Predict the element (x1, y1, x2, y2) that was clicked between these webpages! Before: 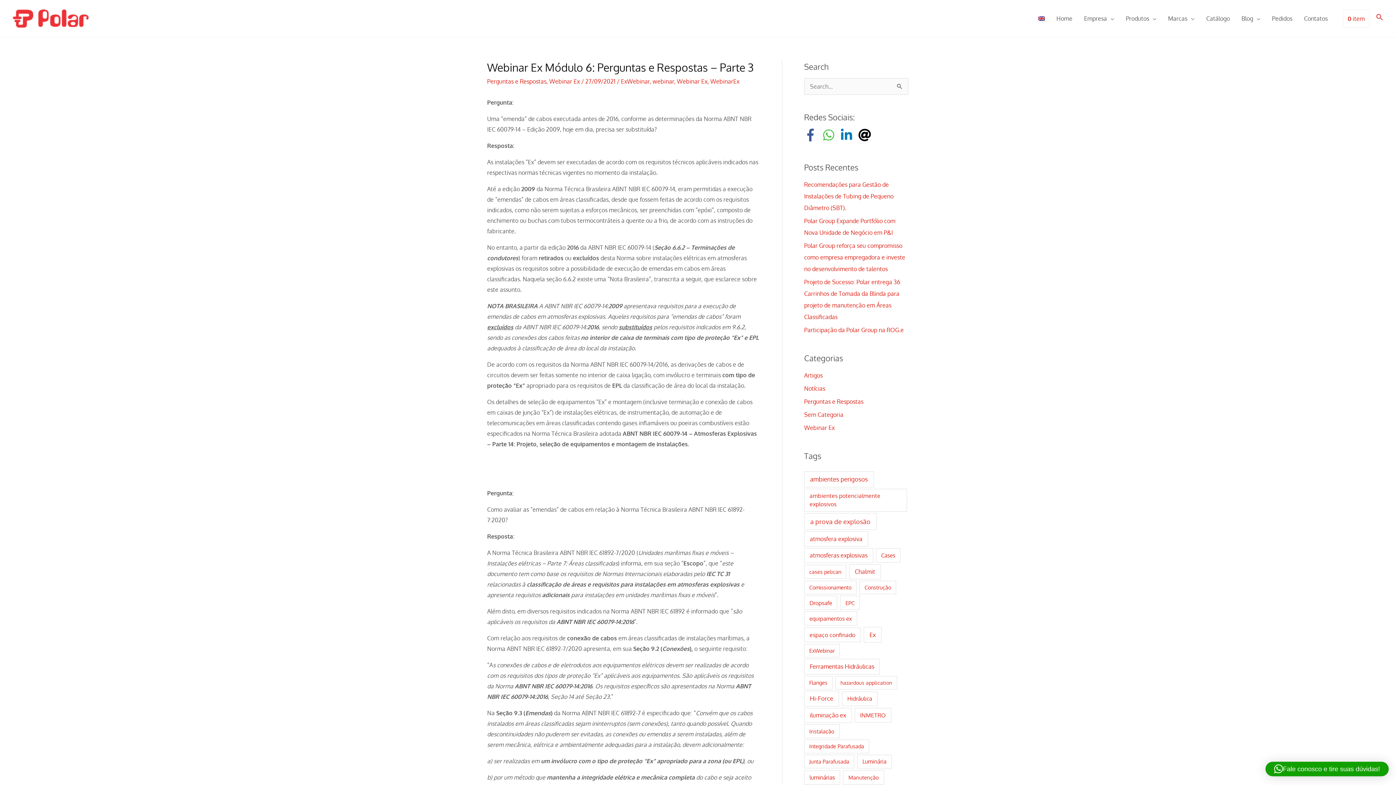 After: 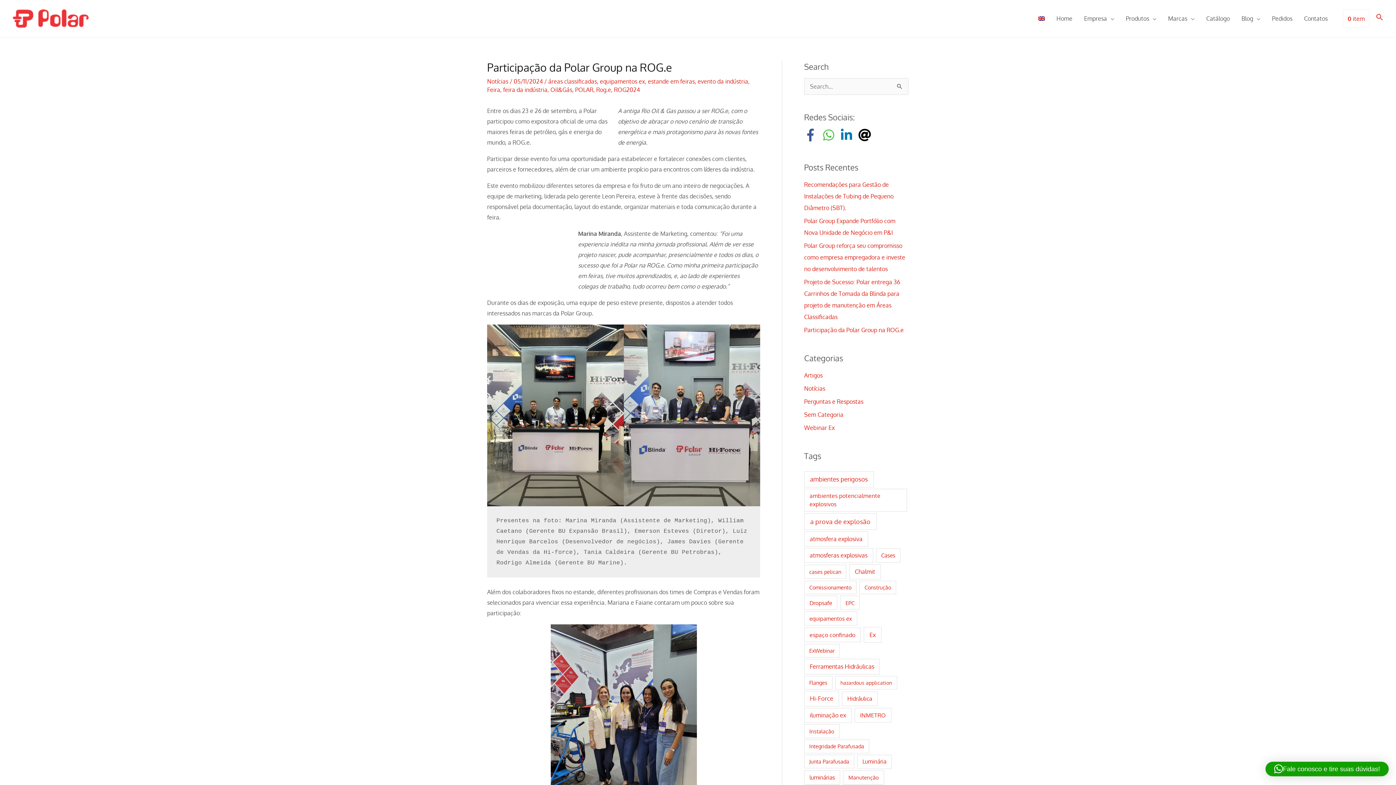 Action: label: Participação da Polar Group na ROG.e bbox: (804, 326, 904, 333)